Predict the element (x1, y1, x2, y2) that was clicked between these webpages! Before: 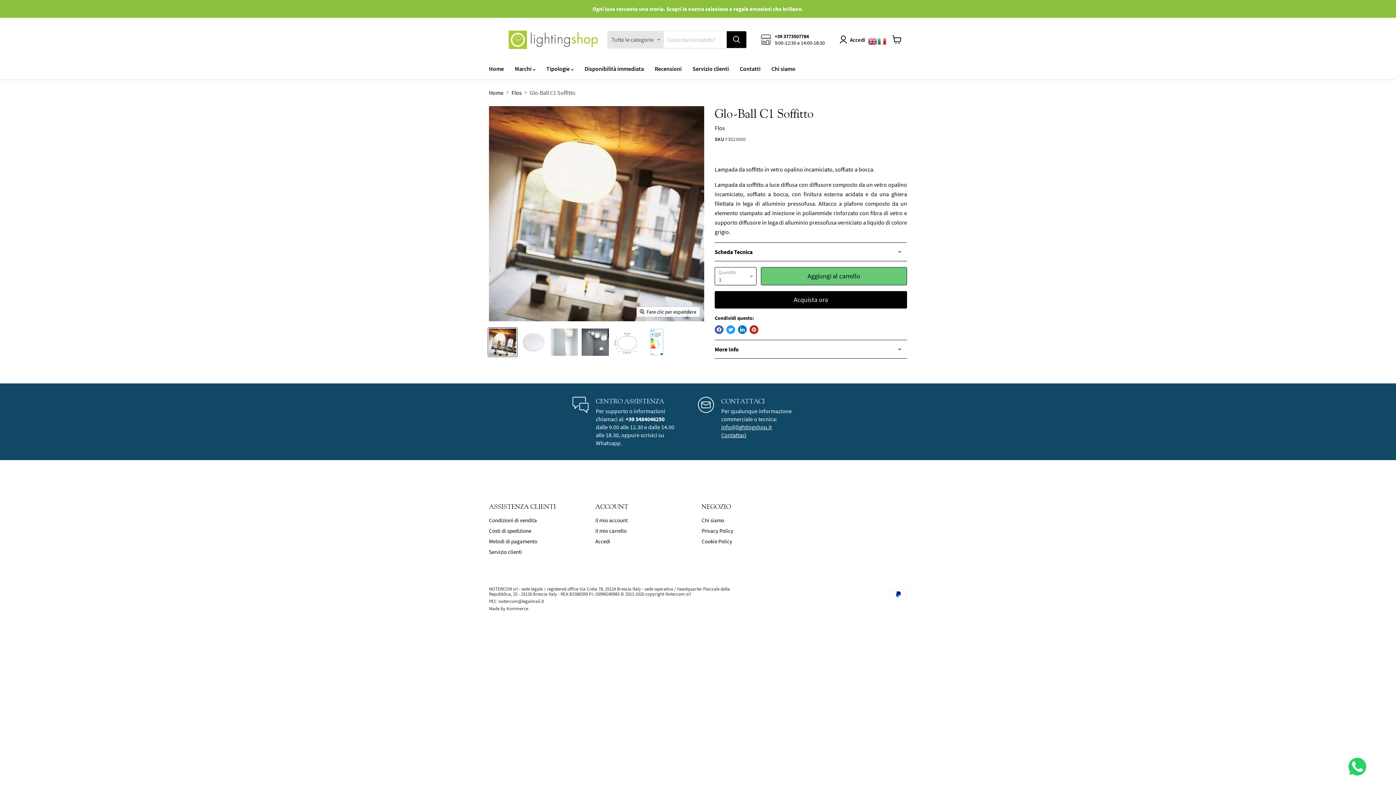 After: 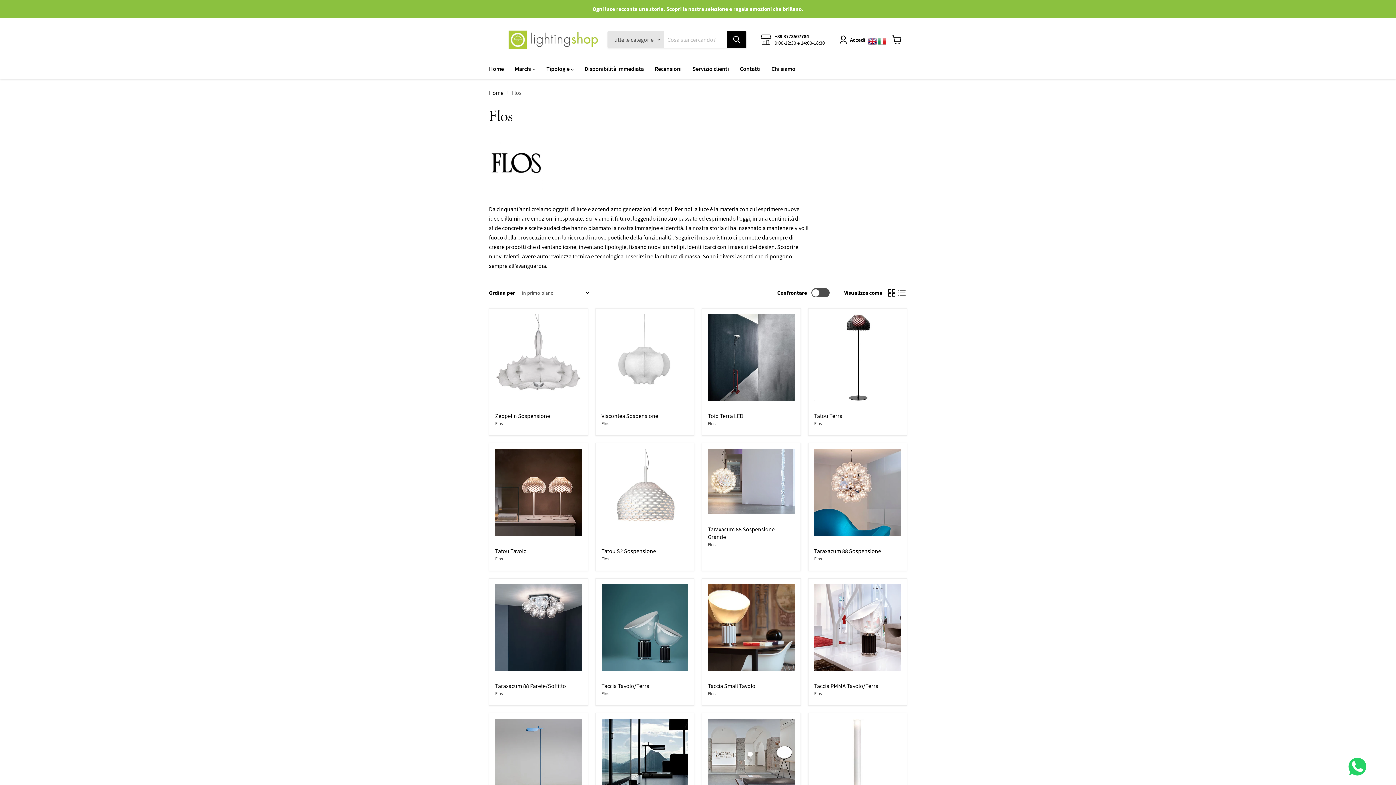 Action: bbox: (511, 89, 521, 95) label: Flos